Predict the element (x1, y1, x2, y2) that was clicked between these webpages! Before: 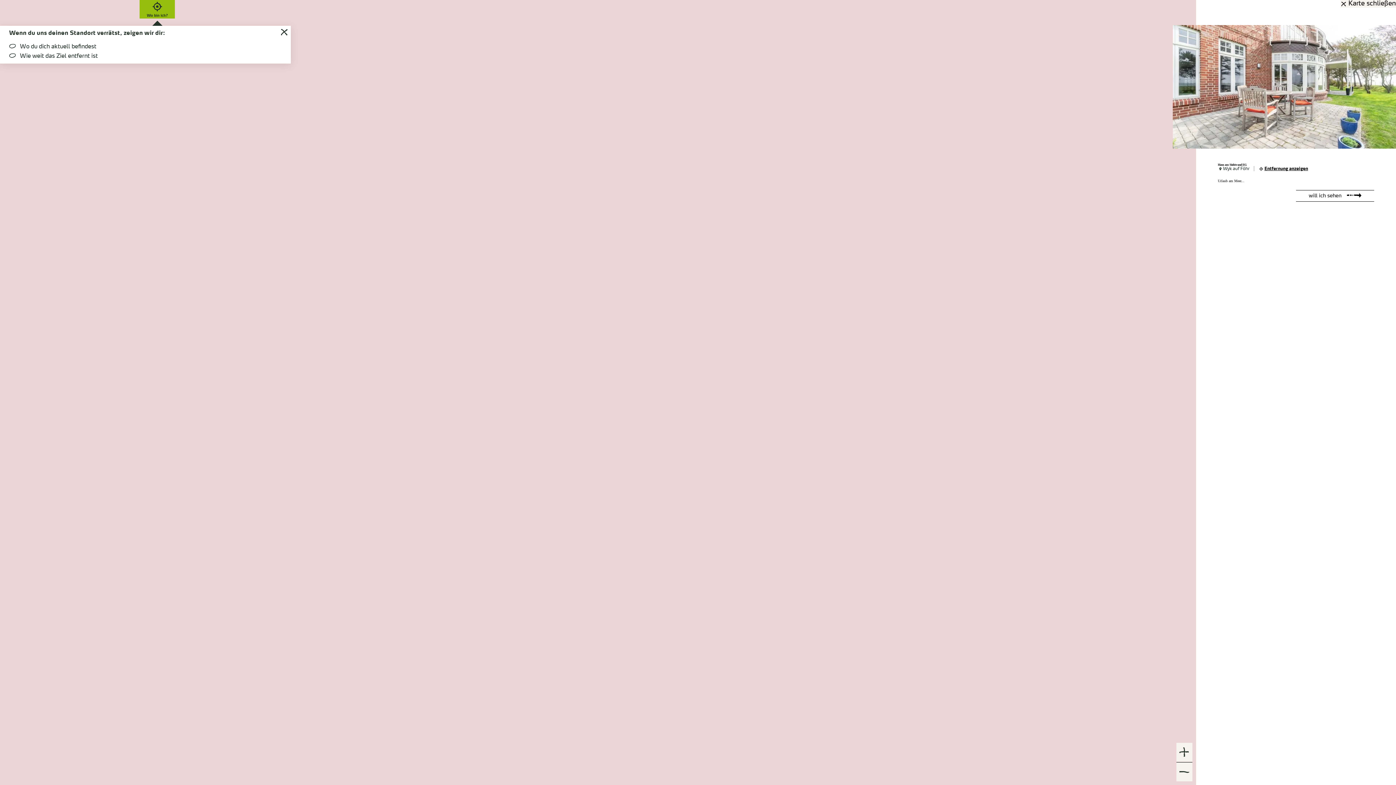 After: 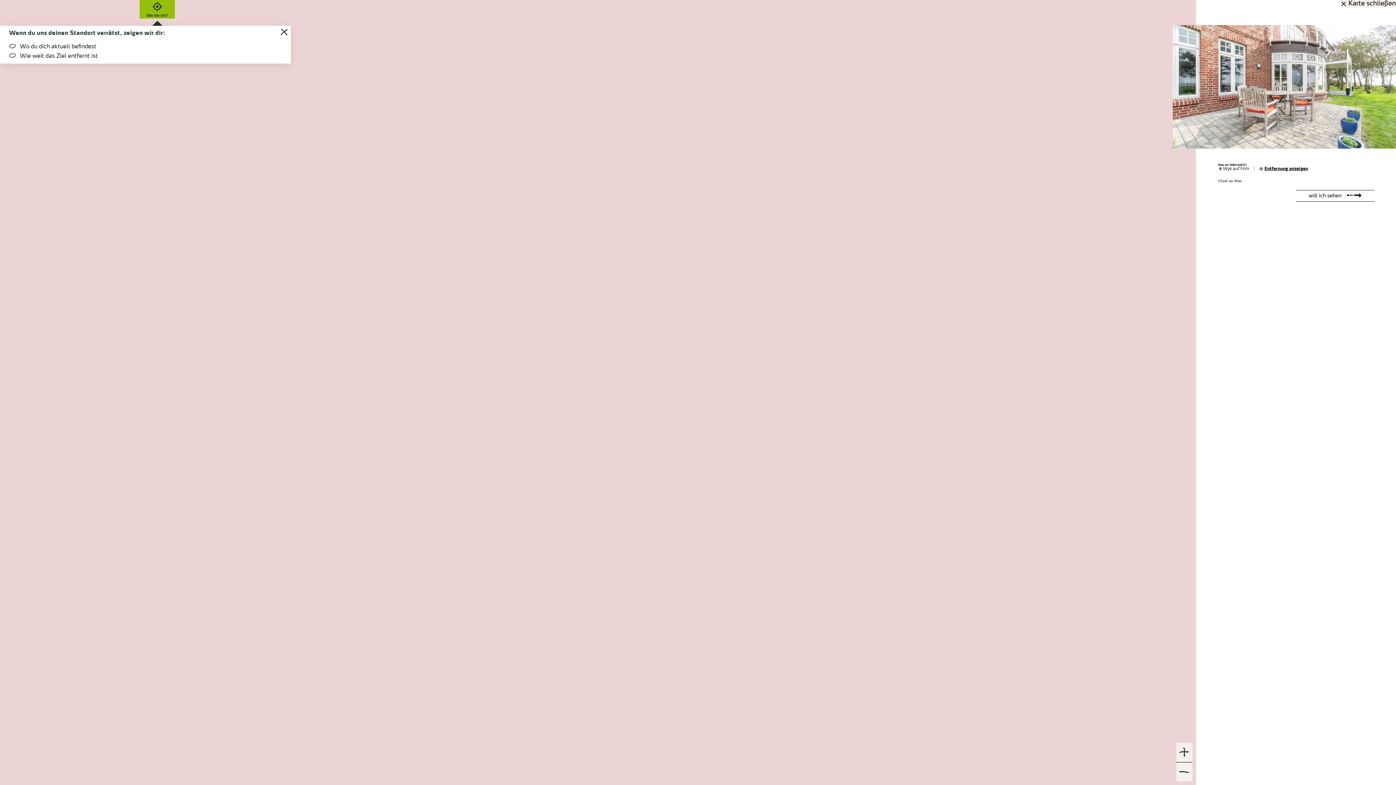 Action: bbox: (1176, 743, 1192, 762)